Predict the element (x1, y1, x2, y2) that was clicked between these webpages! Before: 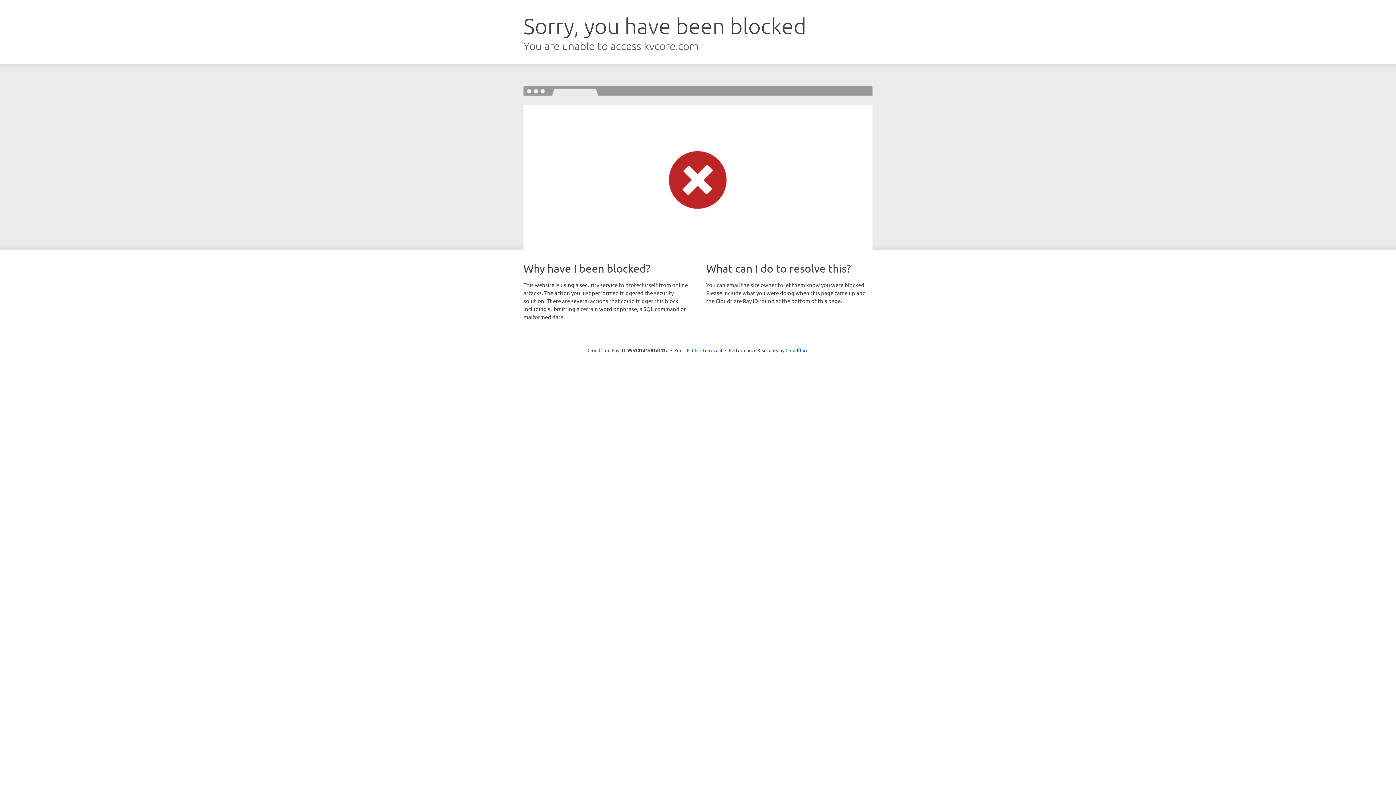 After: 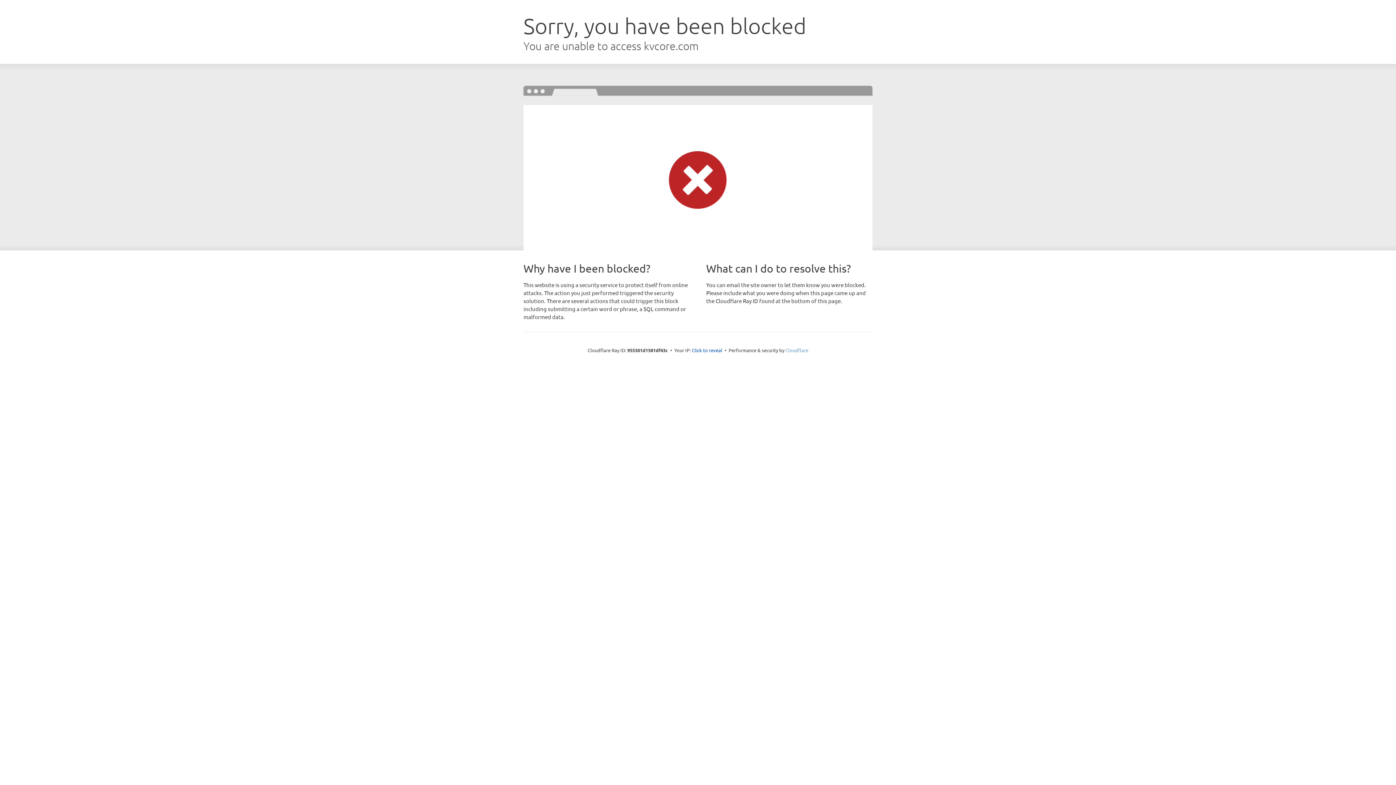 Action: bbox: (785, 347, 808, 353) label: Cloudflare